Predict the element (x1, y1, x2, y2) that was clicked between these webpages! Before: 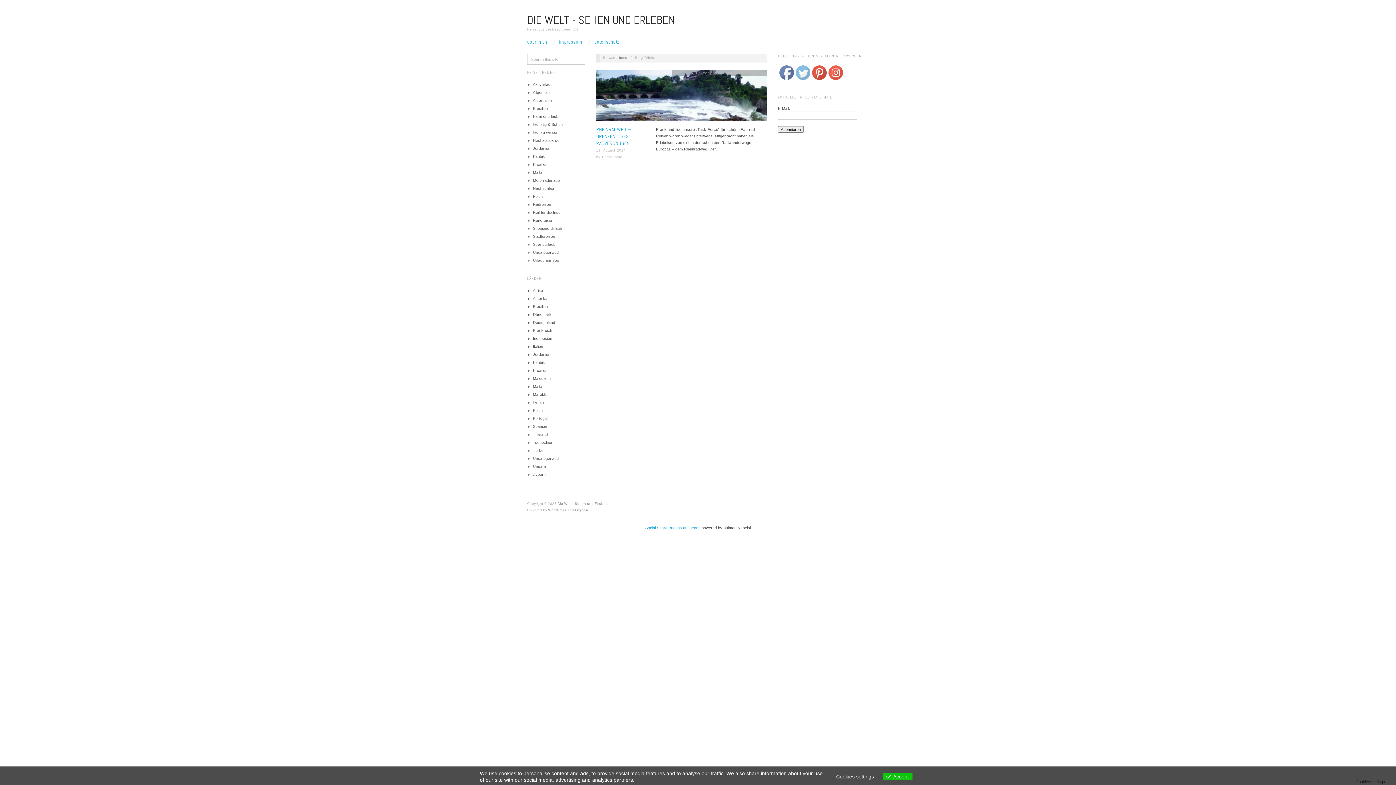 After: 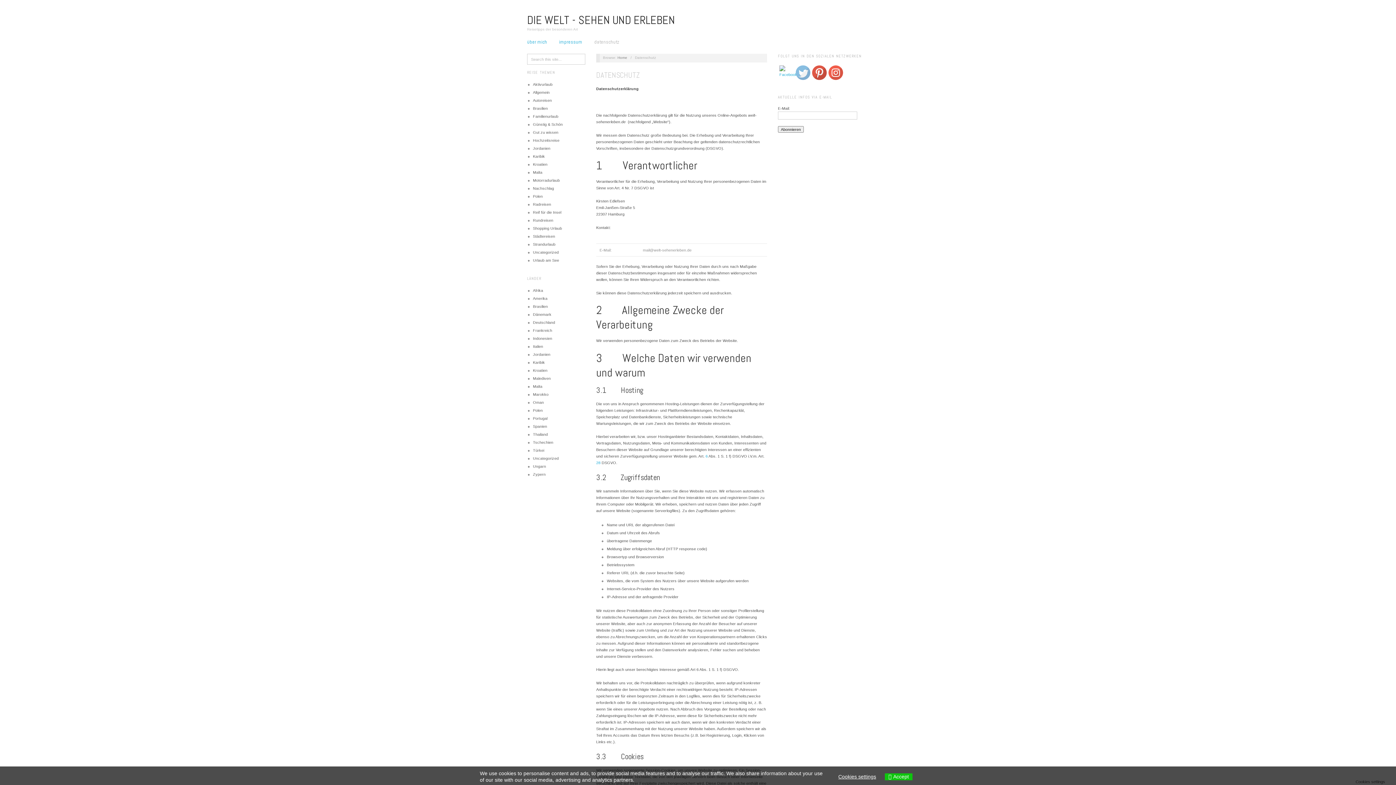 Action: bbox: (594, 39, 619, 44) label: datenschutz